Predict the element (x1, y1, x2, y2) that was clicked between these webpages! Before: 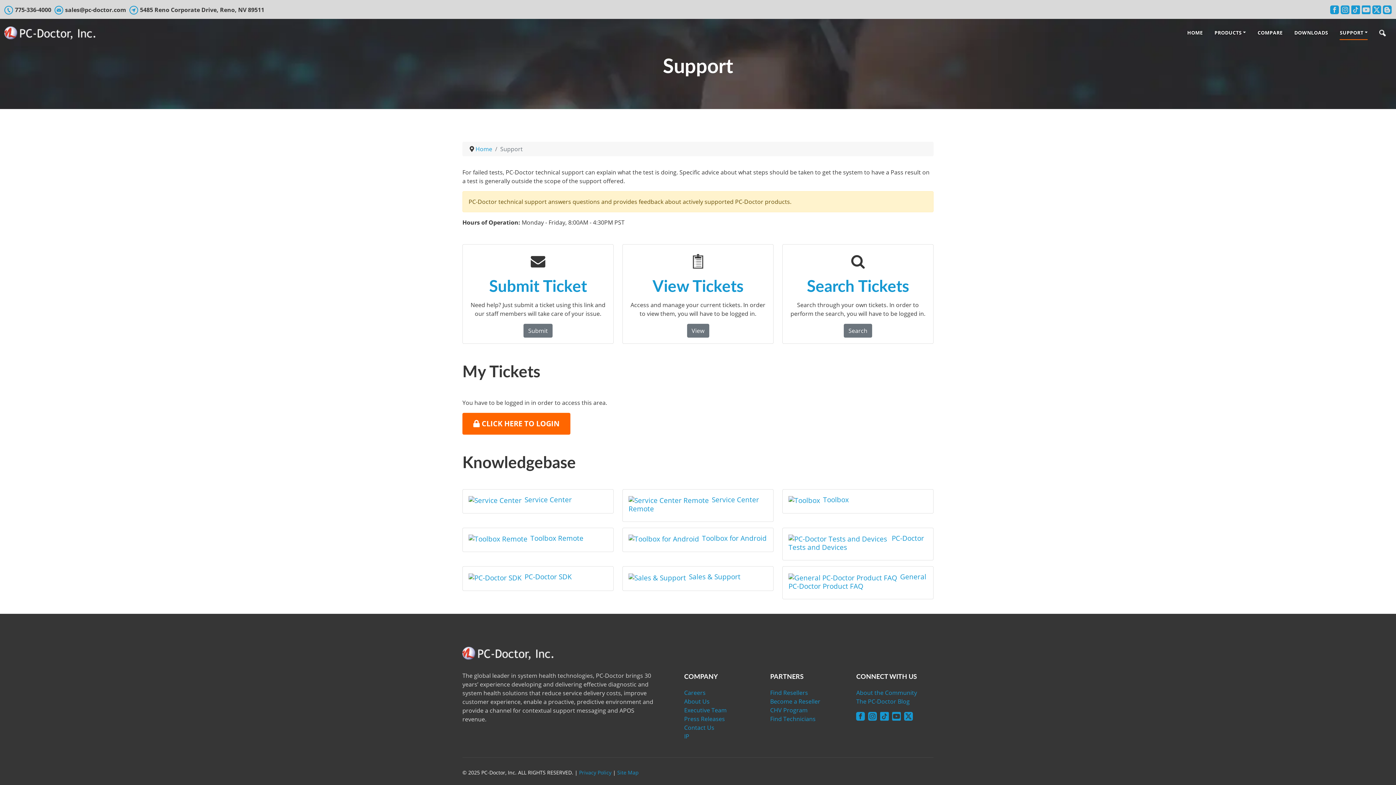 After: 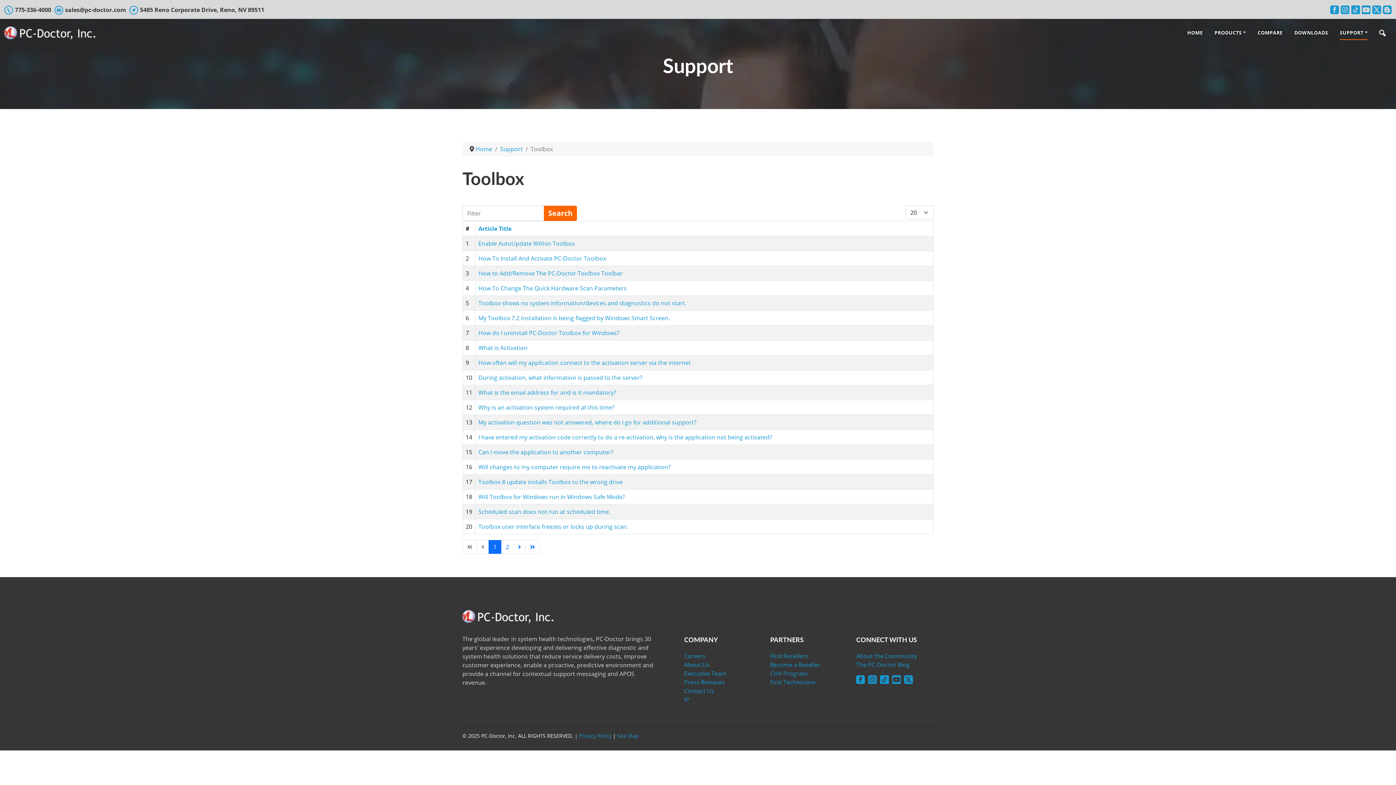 Action: bbox: (788, 494, 849, 504) label: Toolbox